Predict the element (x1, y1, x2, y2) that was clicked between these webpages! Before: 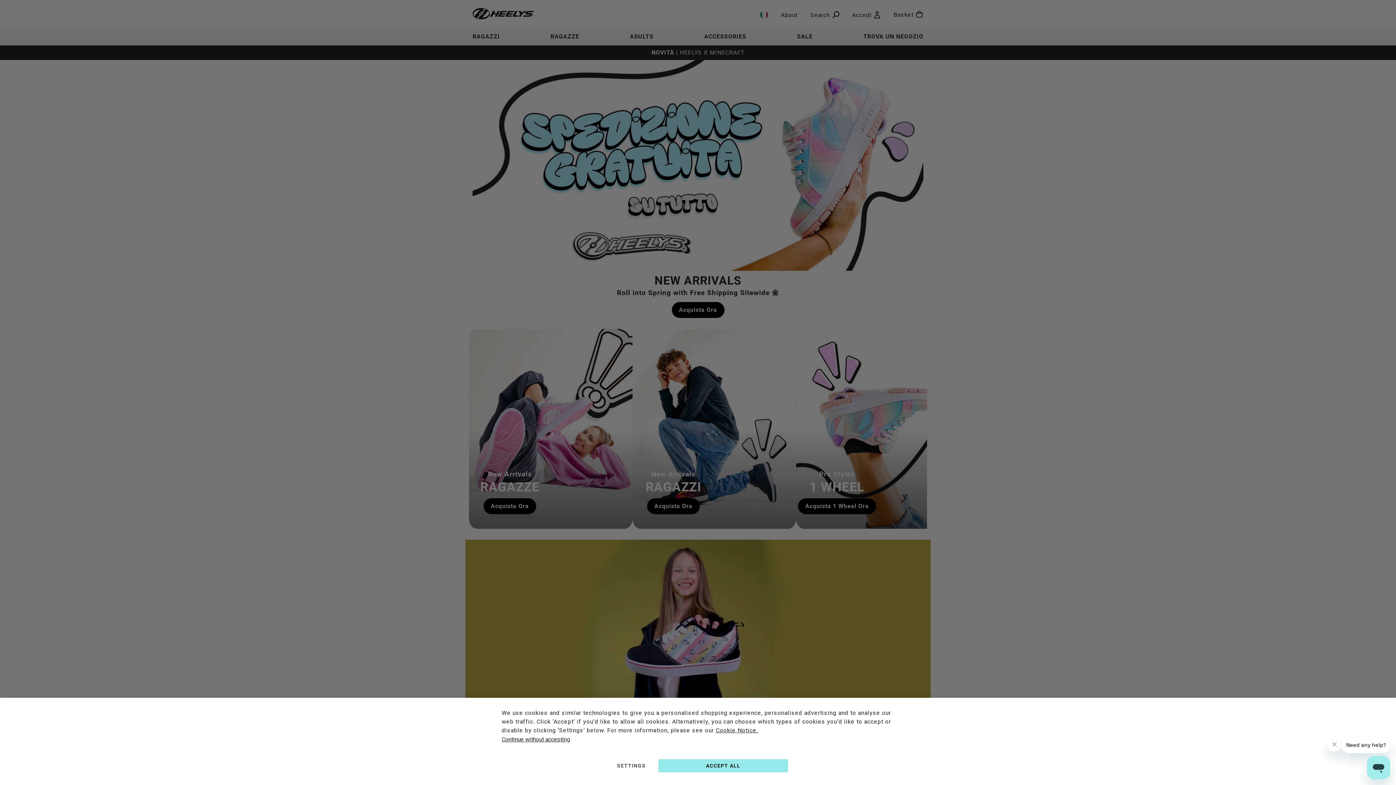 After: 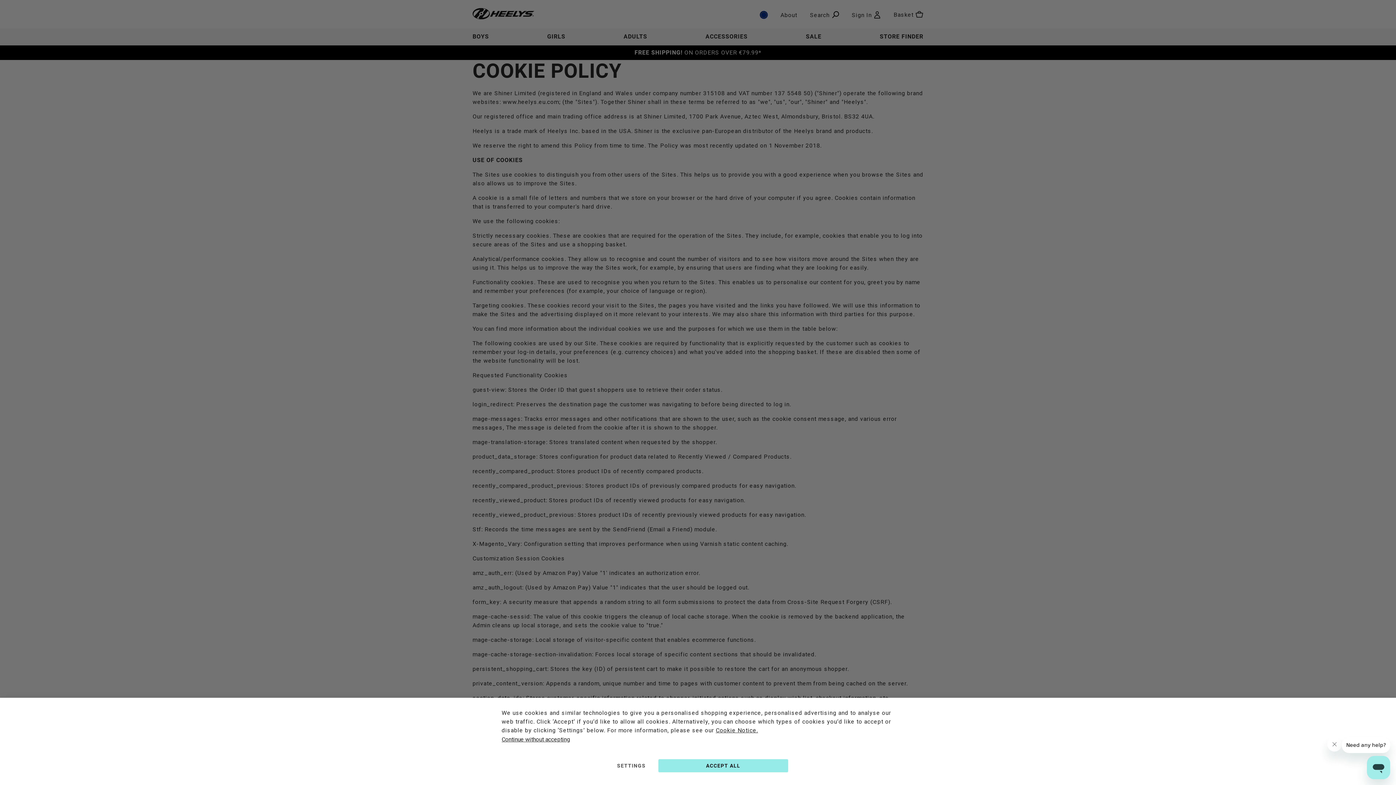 Action: label: Cookie Notice. bbox: (716, 727, 758, 734)